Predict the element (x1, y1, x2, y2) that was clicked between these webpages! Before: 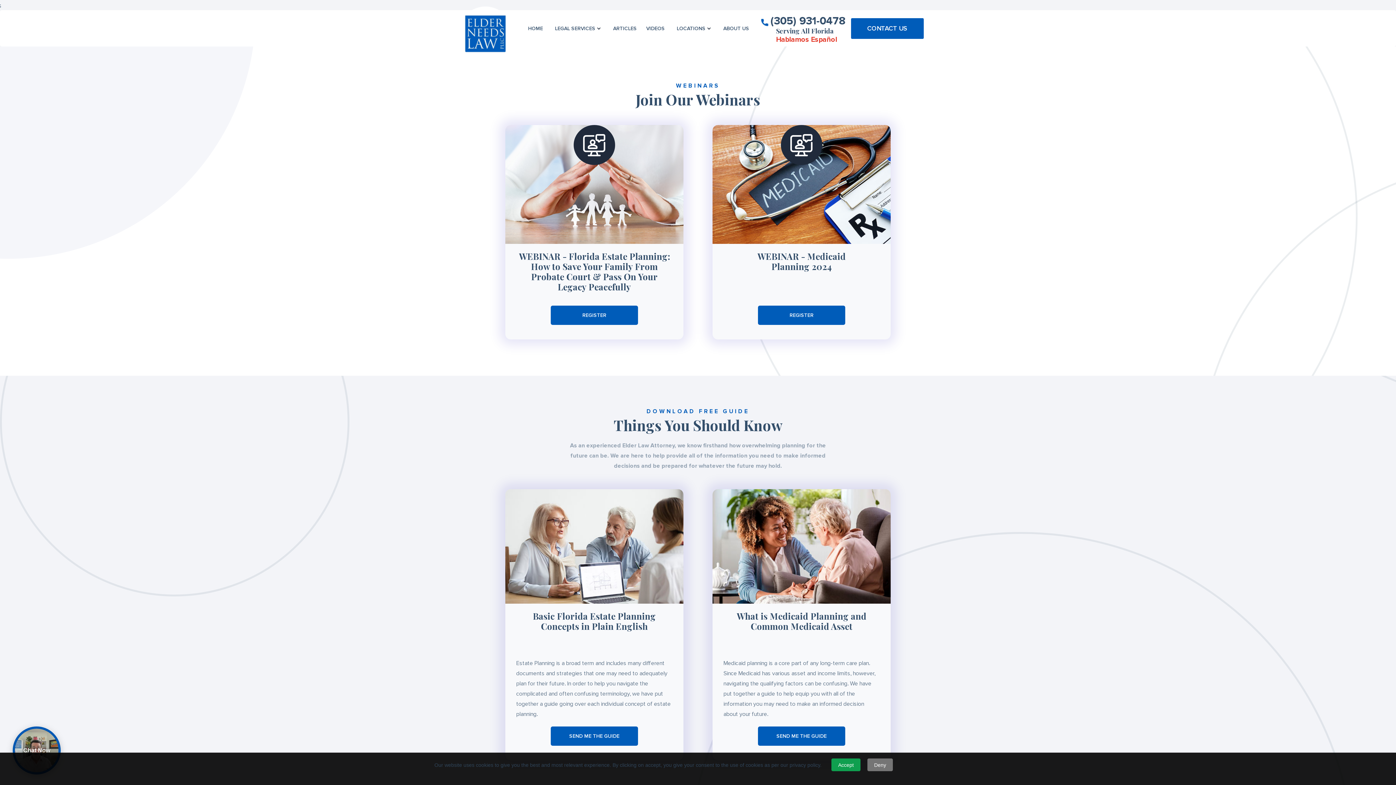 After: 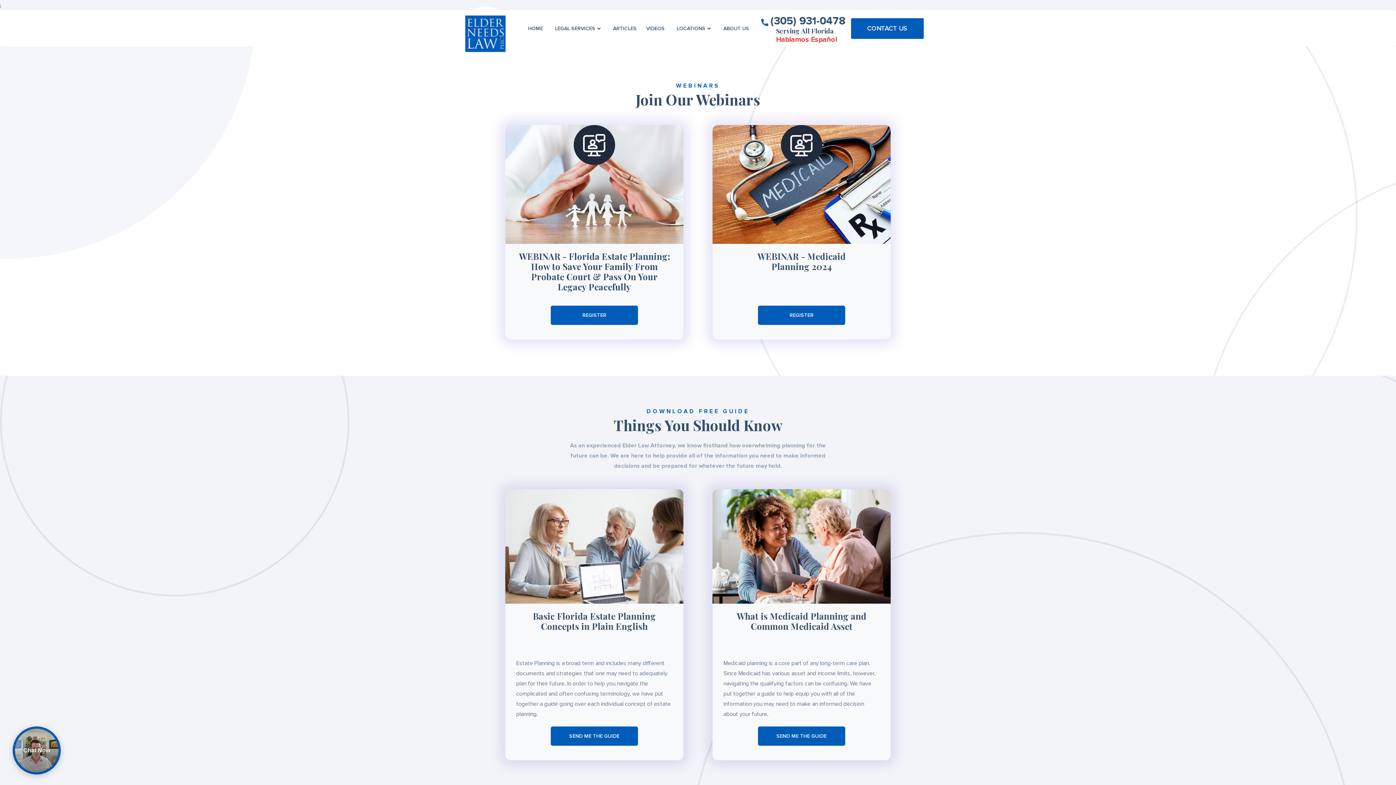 Action: bbox: (867, 758, 893, 771) label: Deny